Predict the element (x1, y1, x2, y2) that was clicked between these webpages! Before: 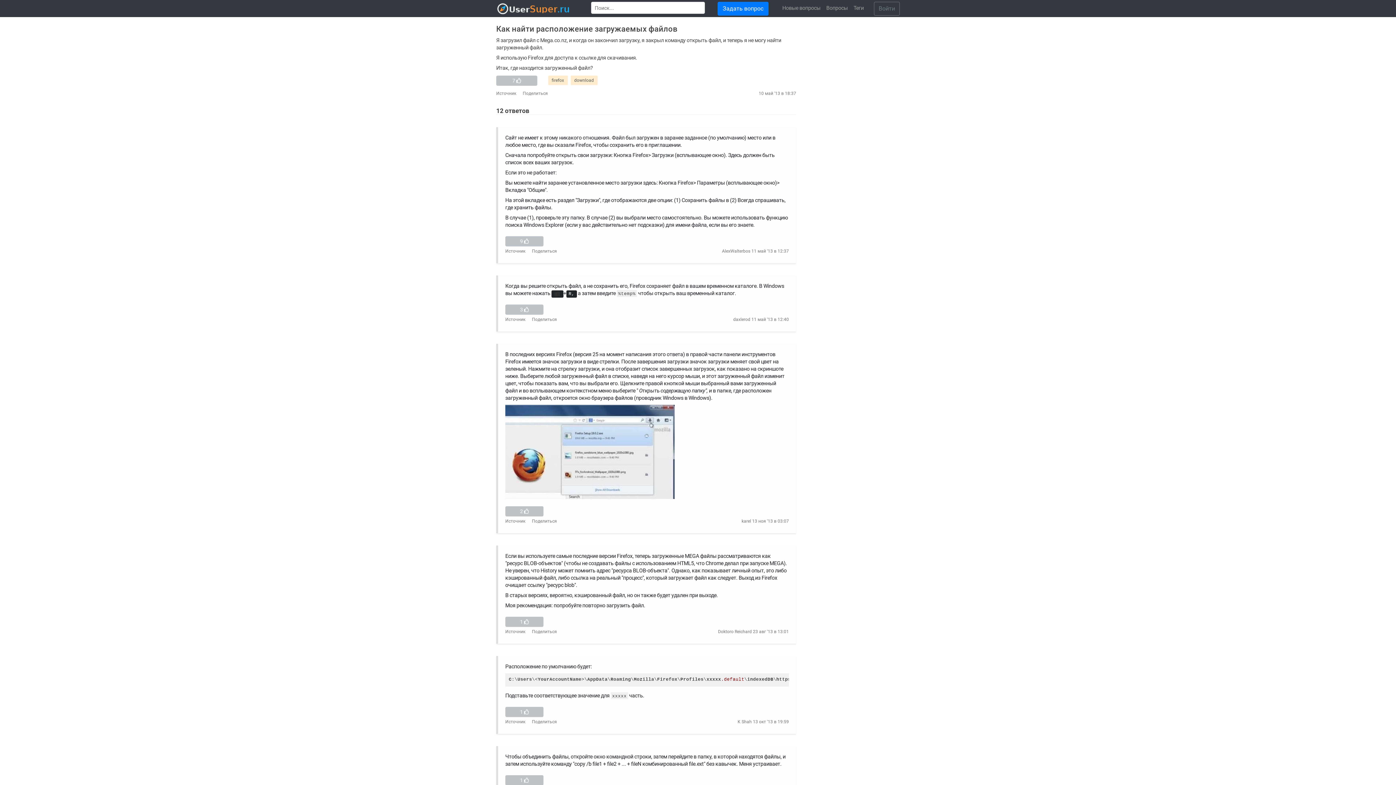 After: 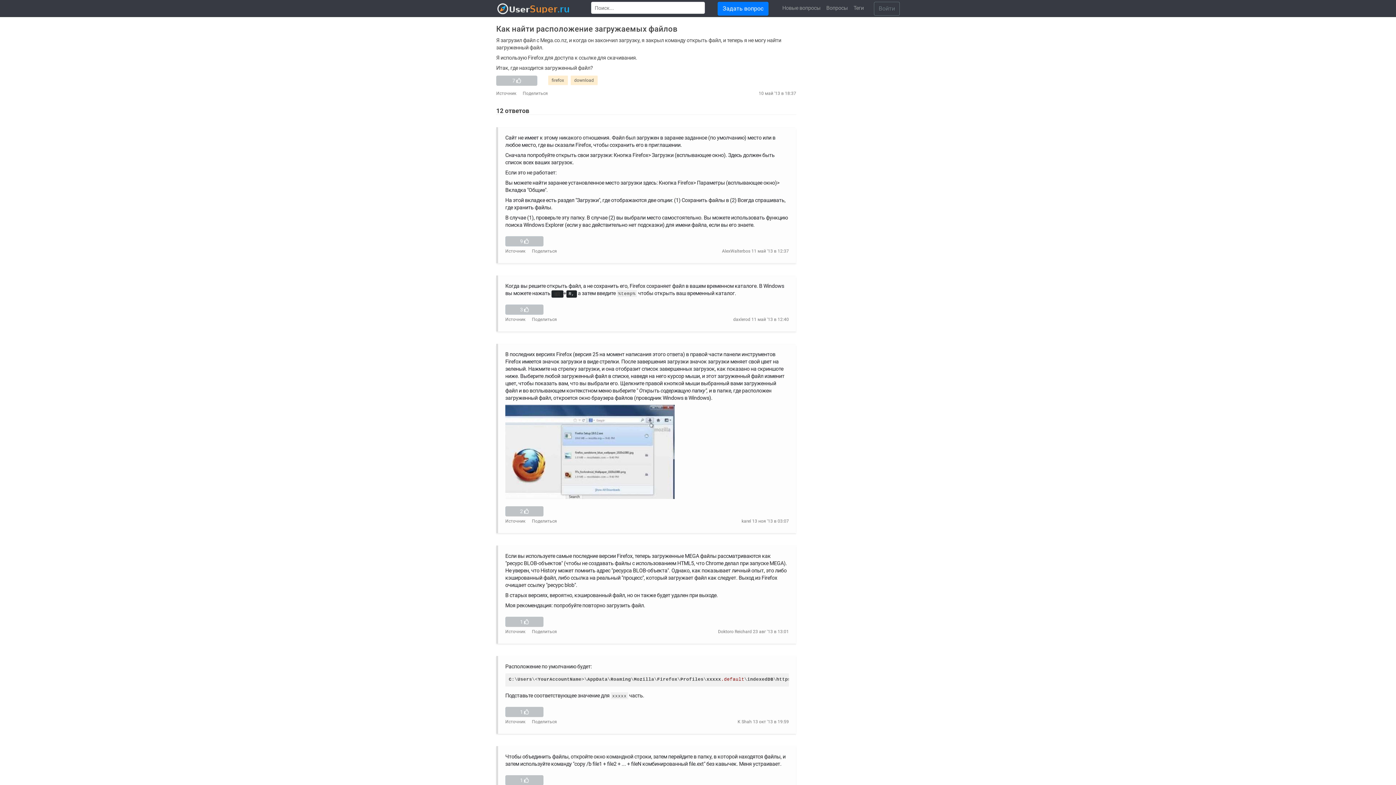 Action: label: 7  bbox: (496, 75, 537, 85)